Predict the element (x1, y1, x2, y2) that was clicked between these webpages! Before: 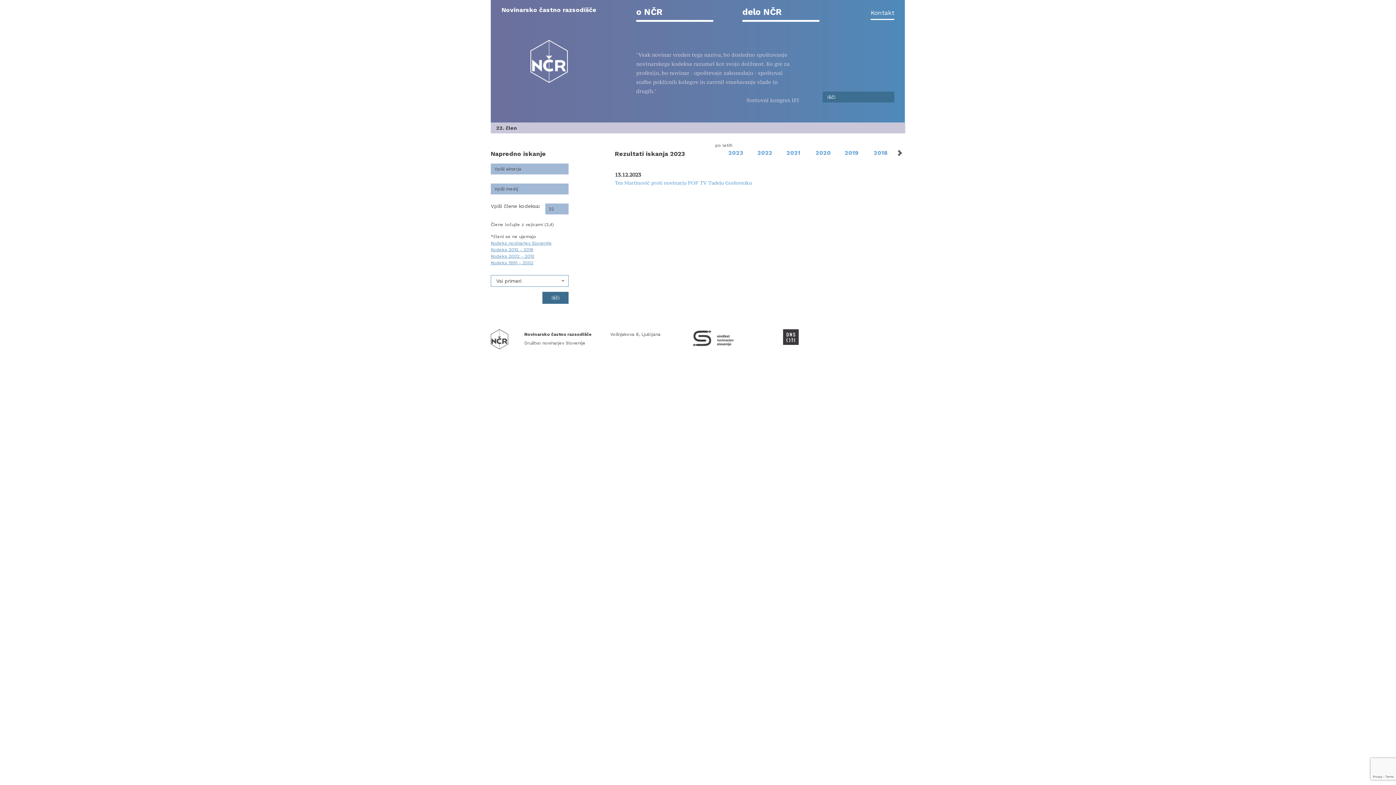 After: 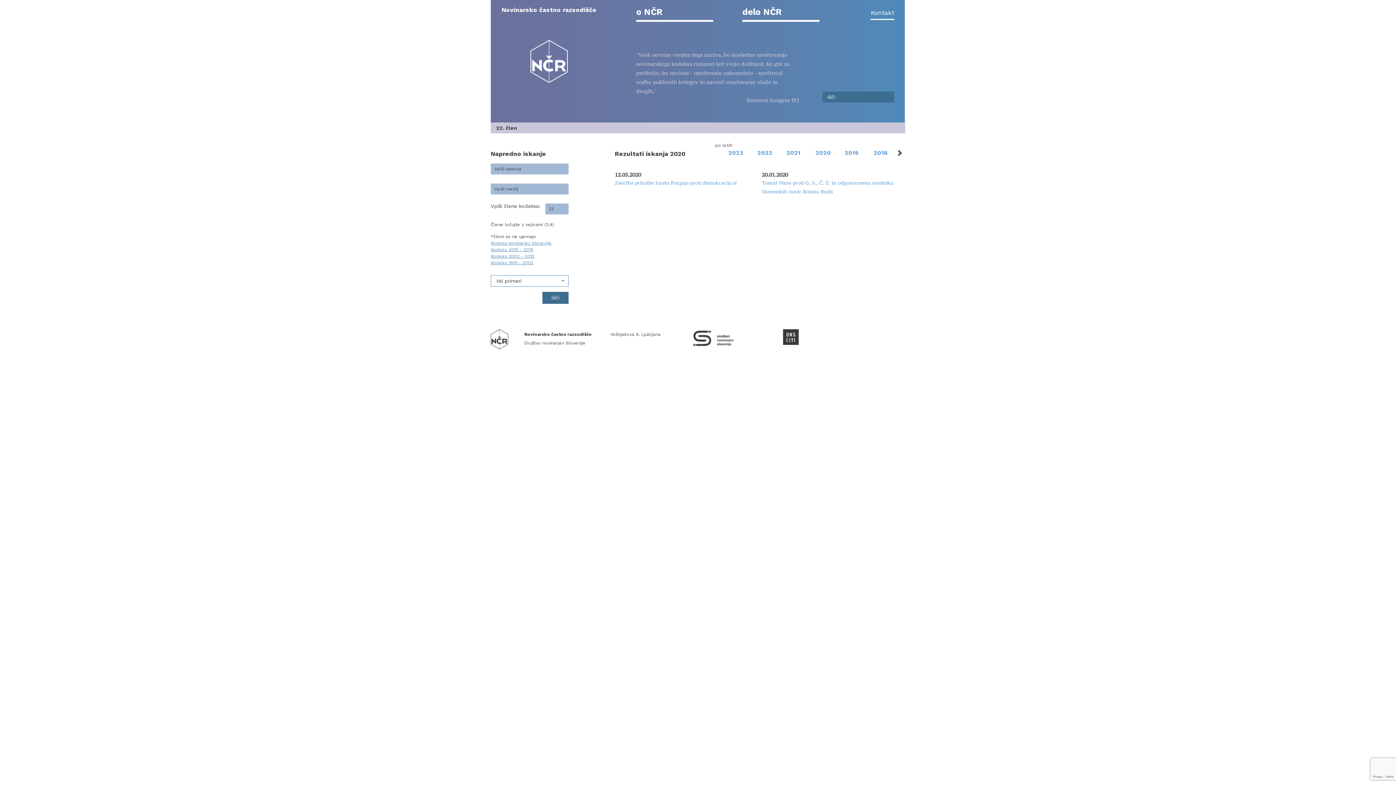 Action: bbox: (802, 149, 844, 156) label: 2020